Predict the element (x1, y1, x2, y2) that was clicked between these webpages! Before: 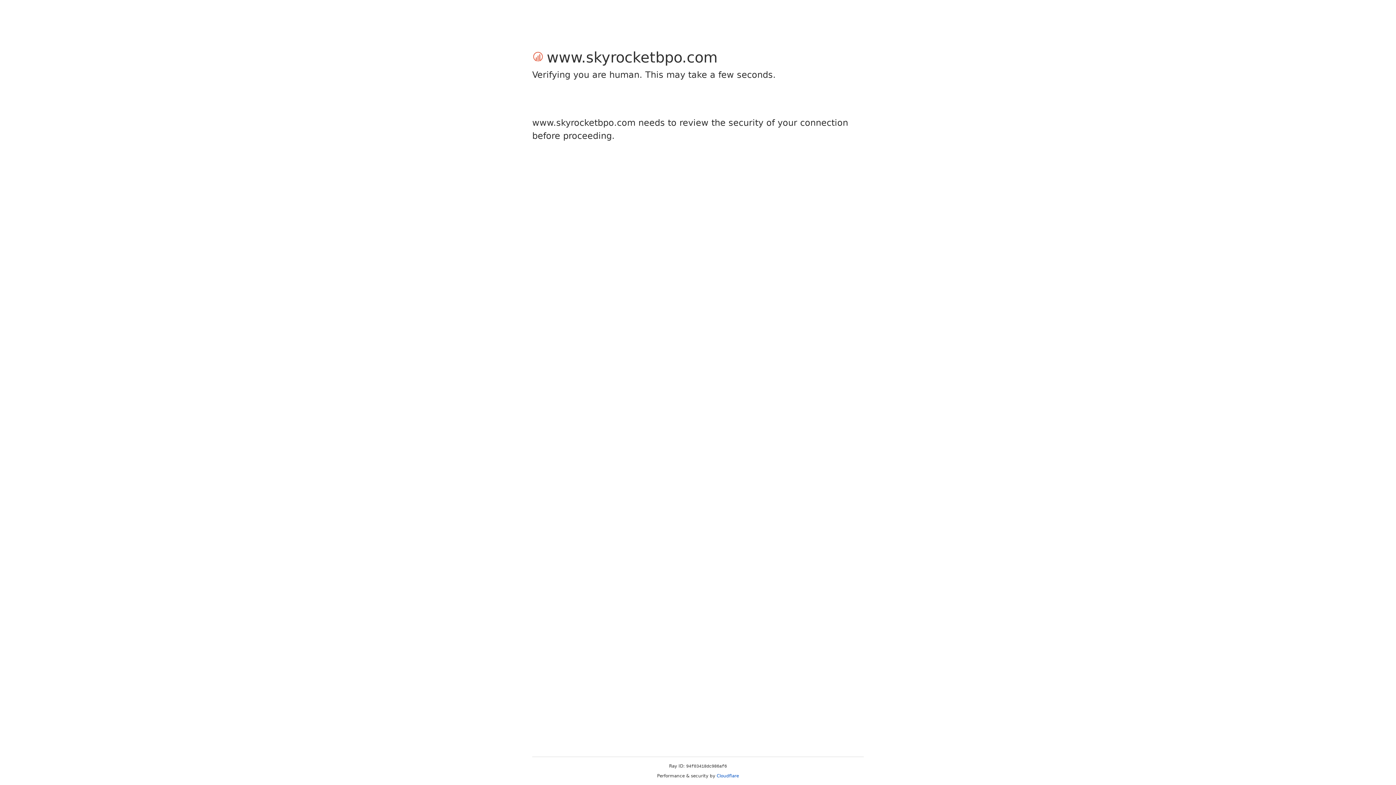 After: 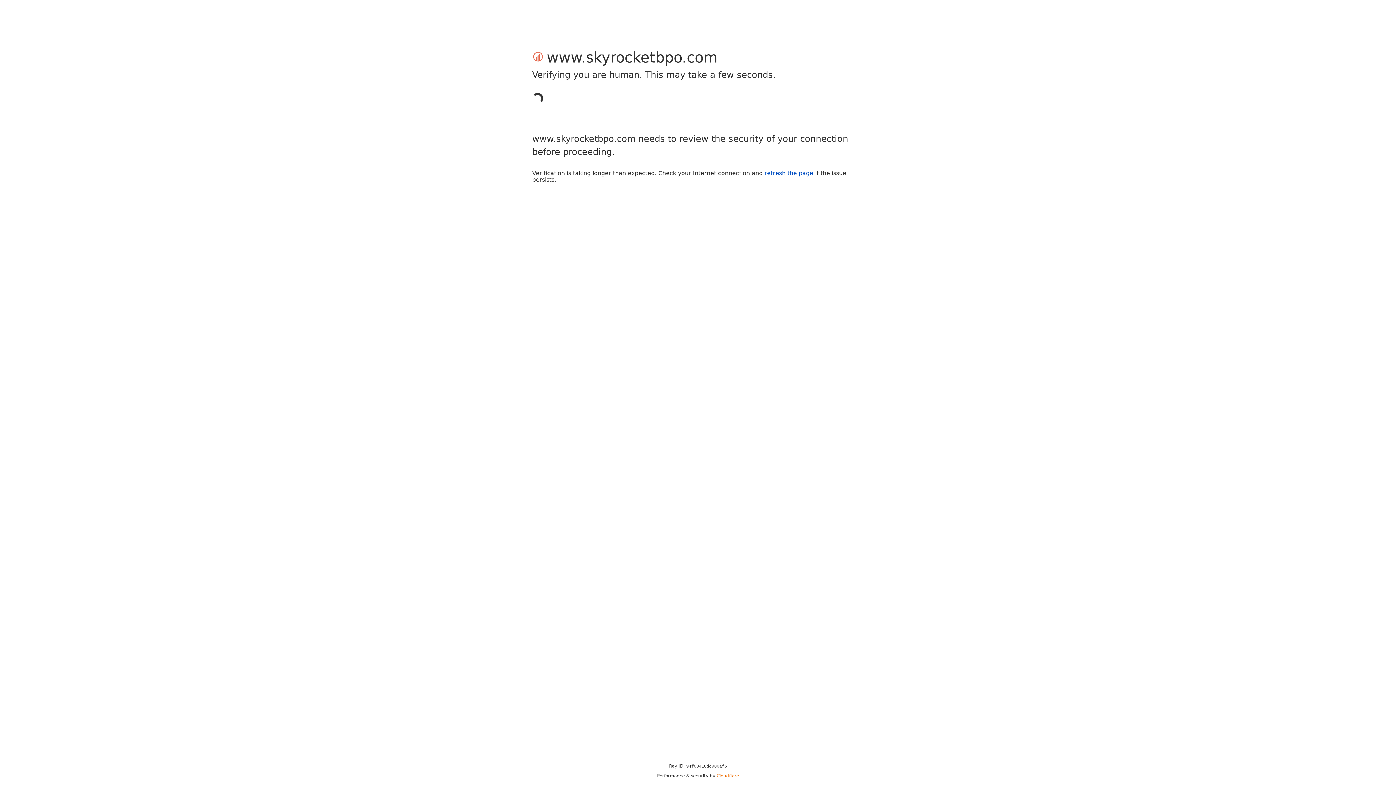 Action: bbox: (716, 773, 739, 778) label: Cloudflare